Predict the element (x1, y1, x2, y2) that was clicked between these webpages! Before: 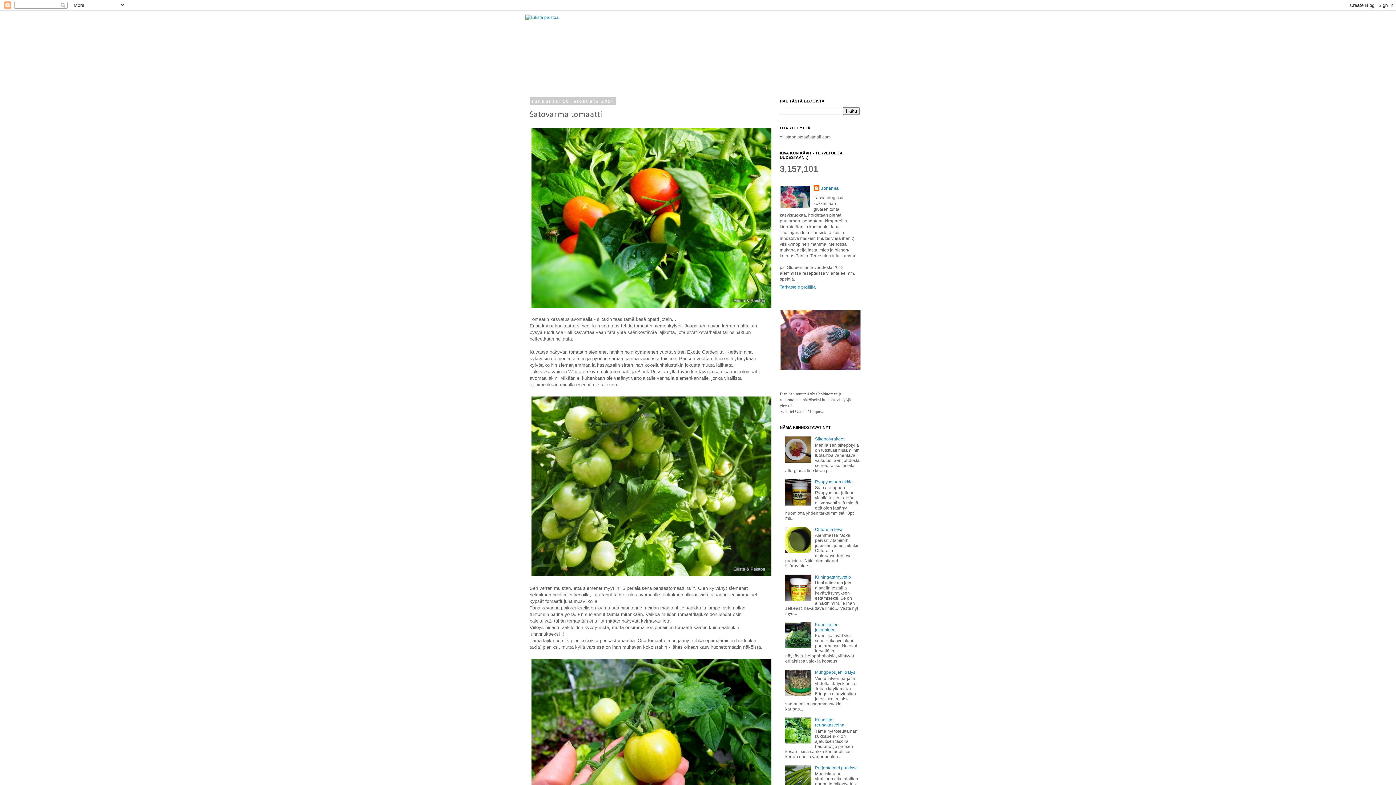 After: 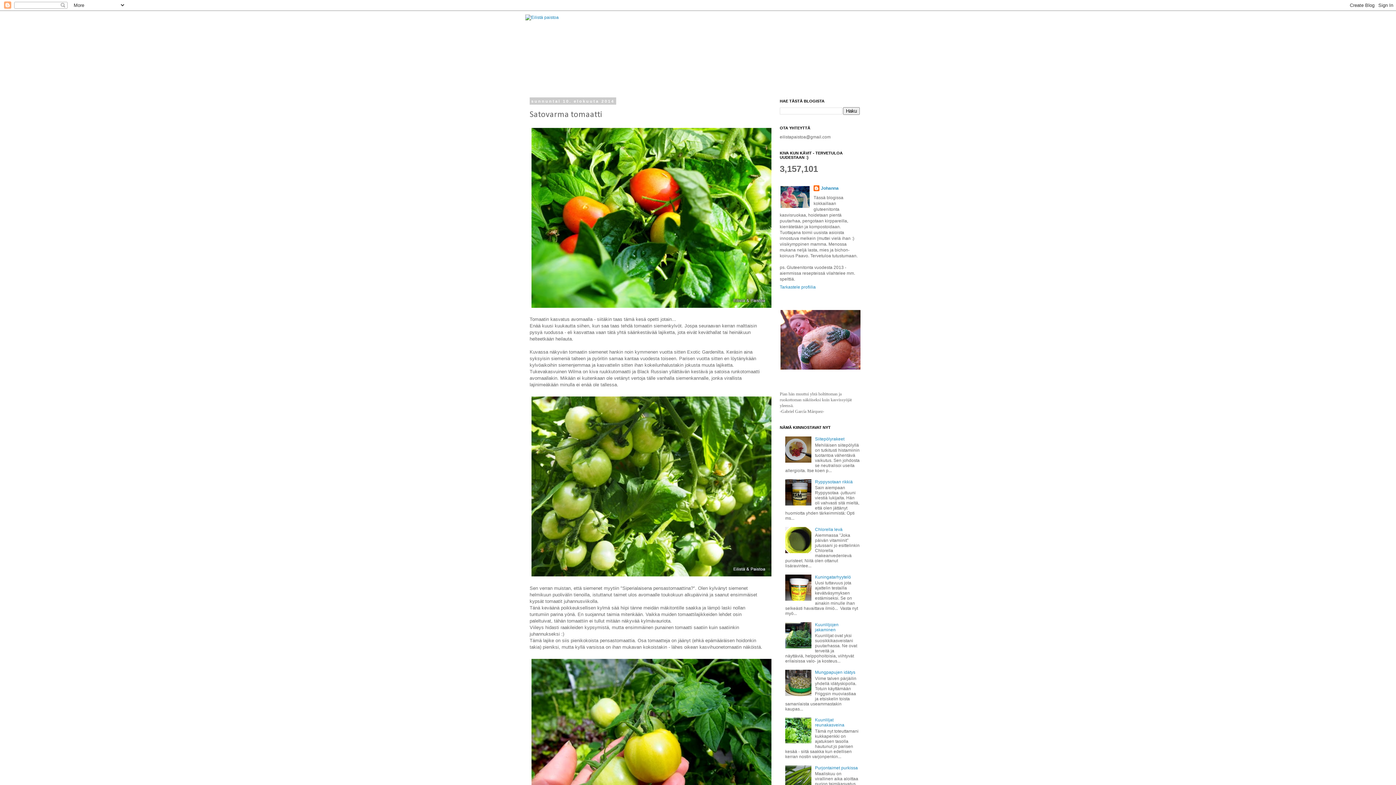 Action: bbox: (785, 597, 813, 602)